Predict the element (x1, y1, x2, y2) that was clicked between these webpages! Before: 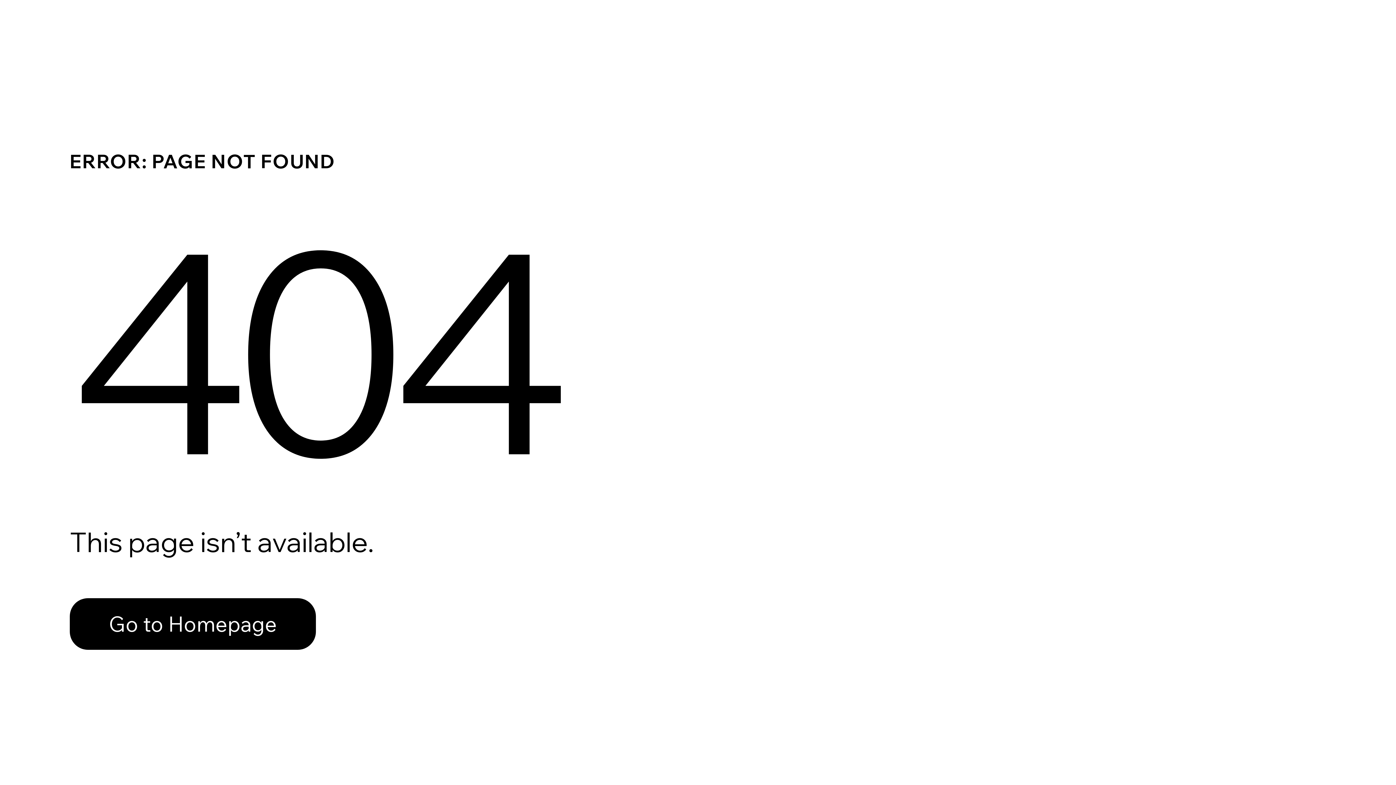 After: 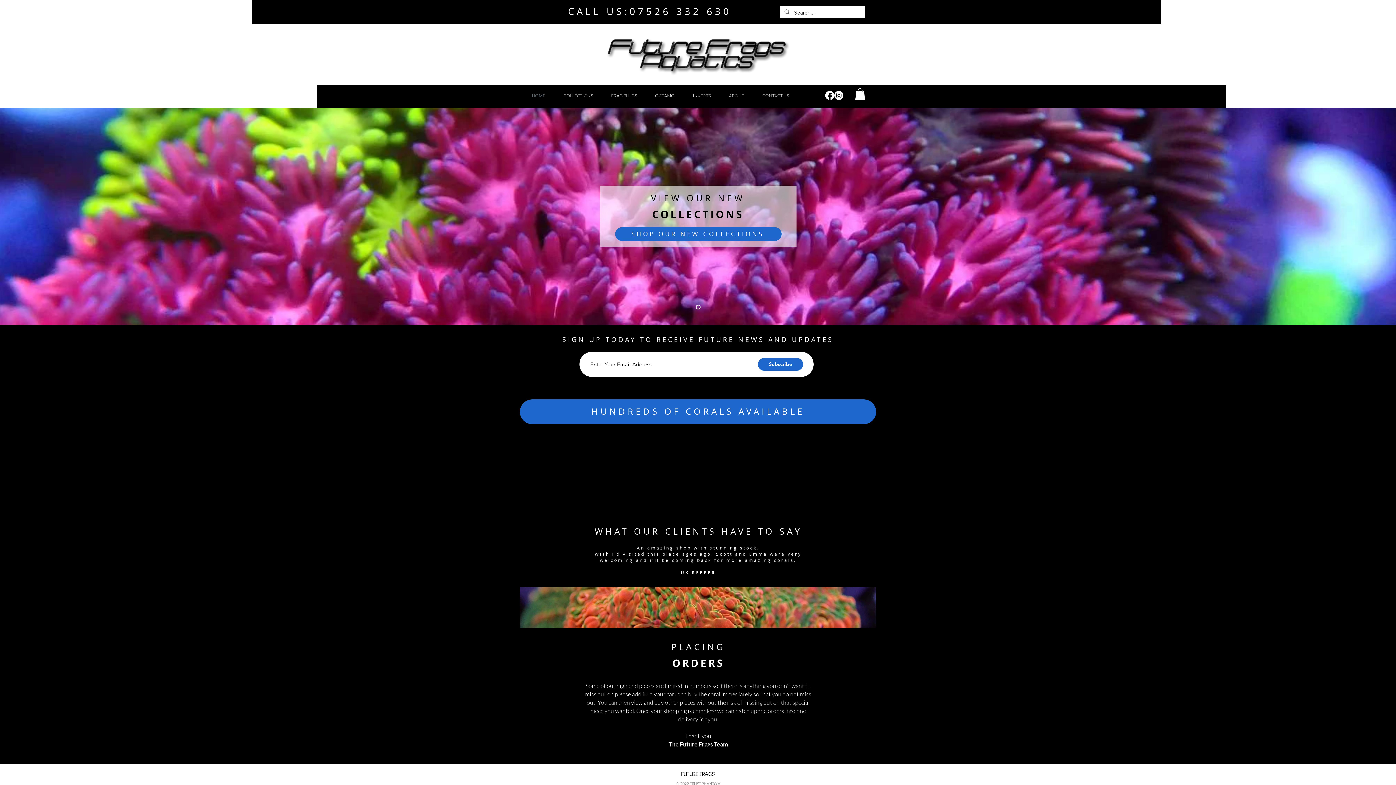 Action: bbox: (69, 582, 768, 659) label: Go to Homepage